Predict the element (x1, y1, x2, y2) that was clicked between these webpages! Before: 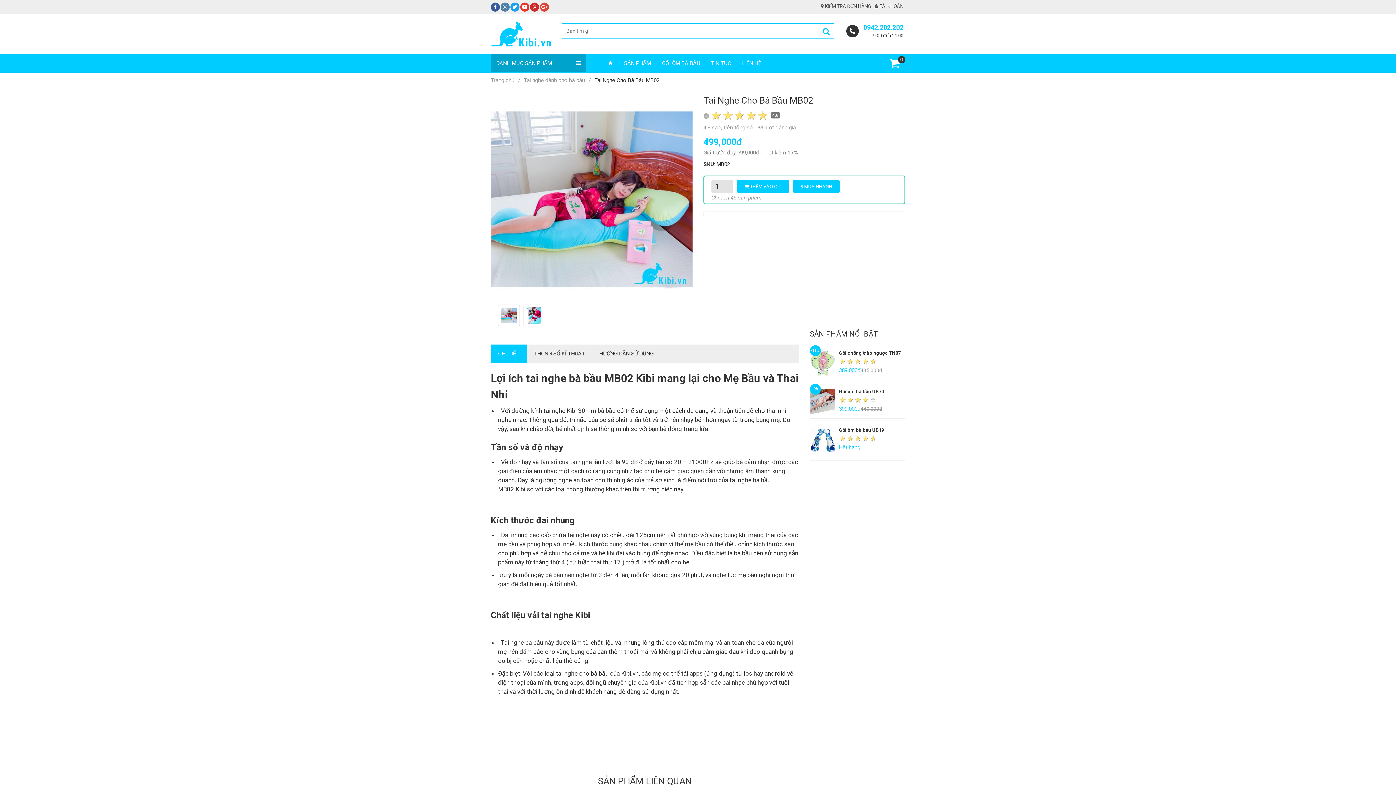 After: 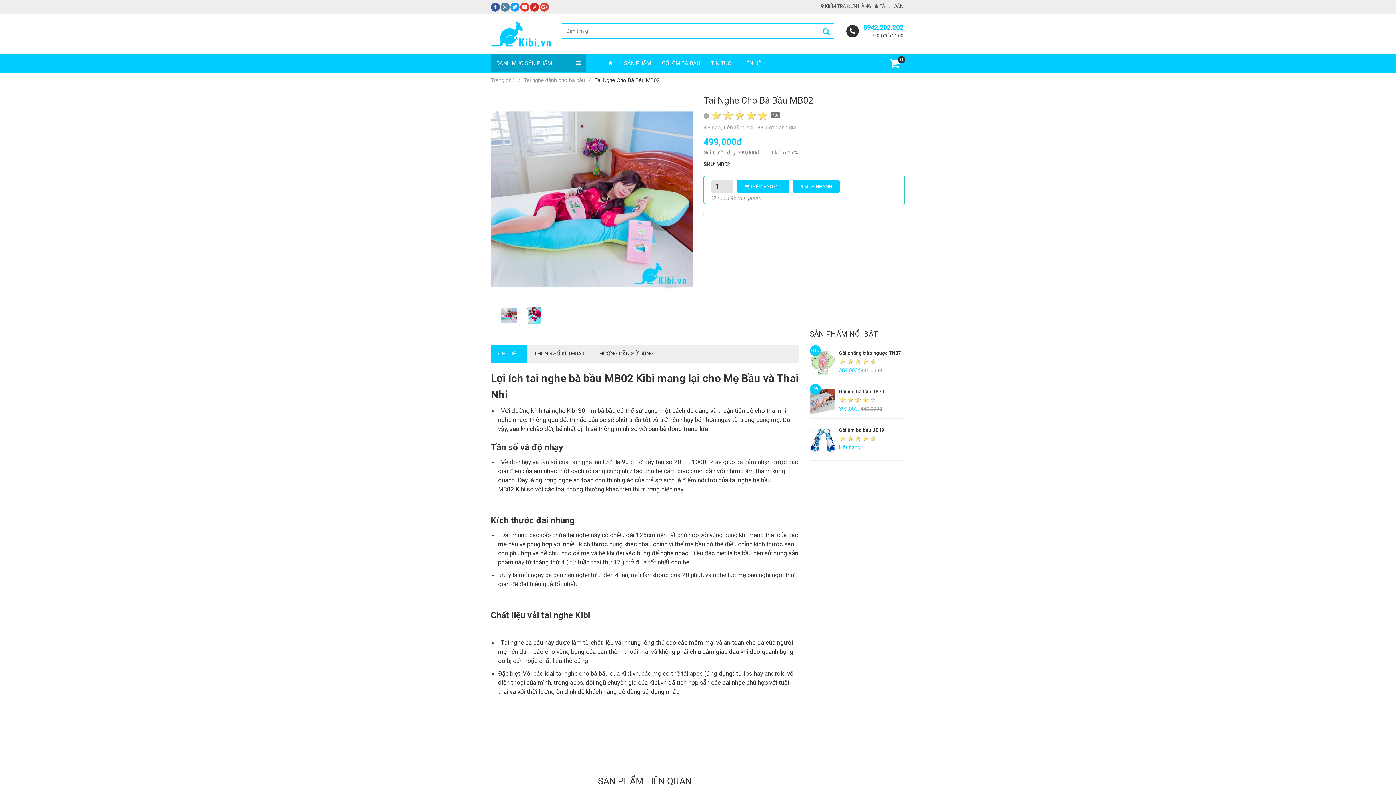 Action: label: 0942.202.202 bbox: (863, 23, 903, 31)